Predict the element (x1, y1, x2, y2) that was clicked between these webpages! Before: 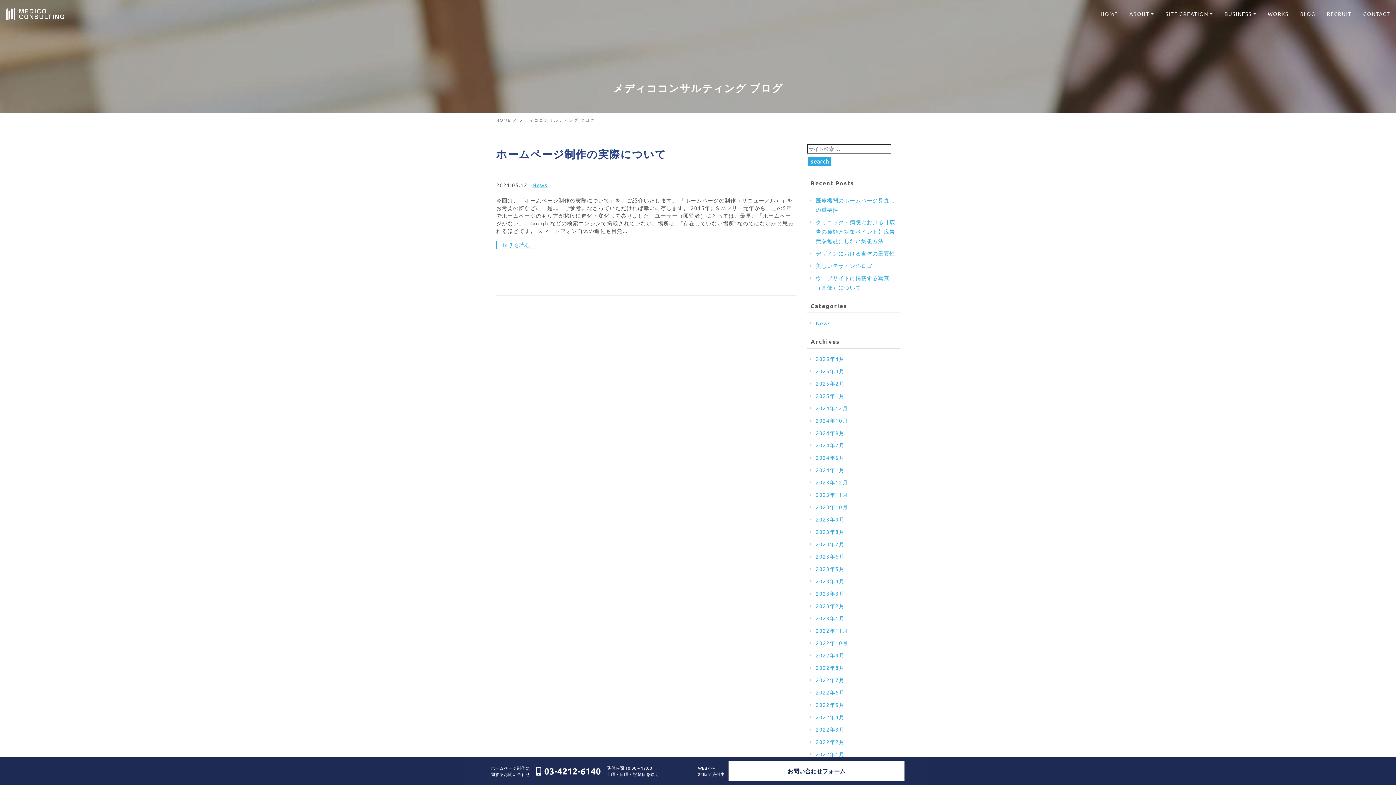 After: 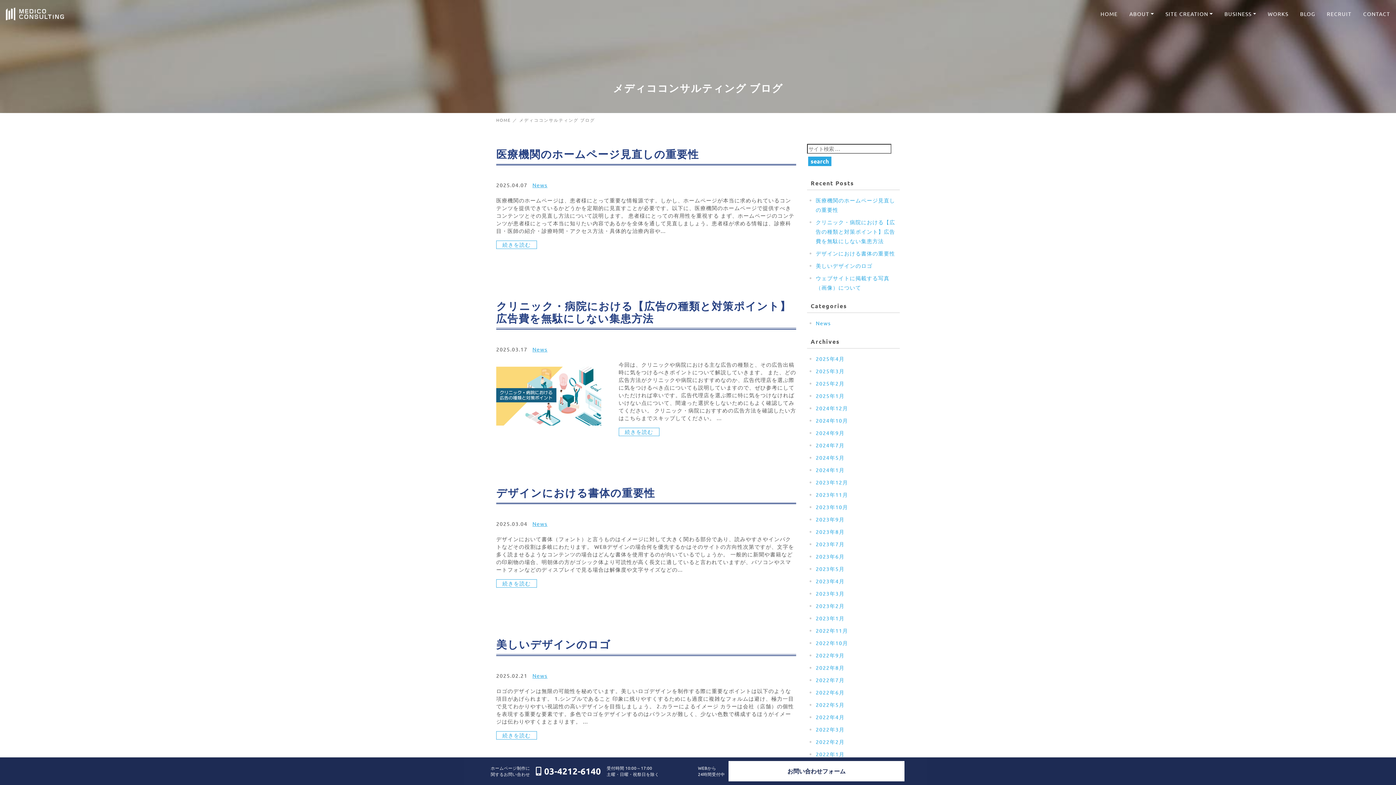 Action: bbox: (1294, 0, 1321, 28) label: BLOG